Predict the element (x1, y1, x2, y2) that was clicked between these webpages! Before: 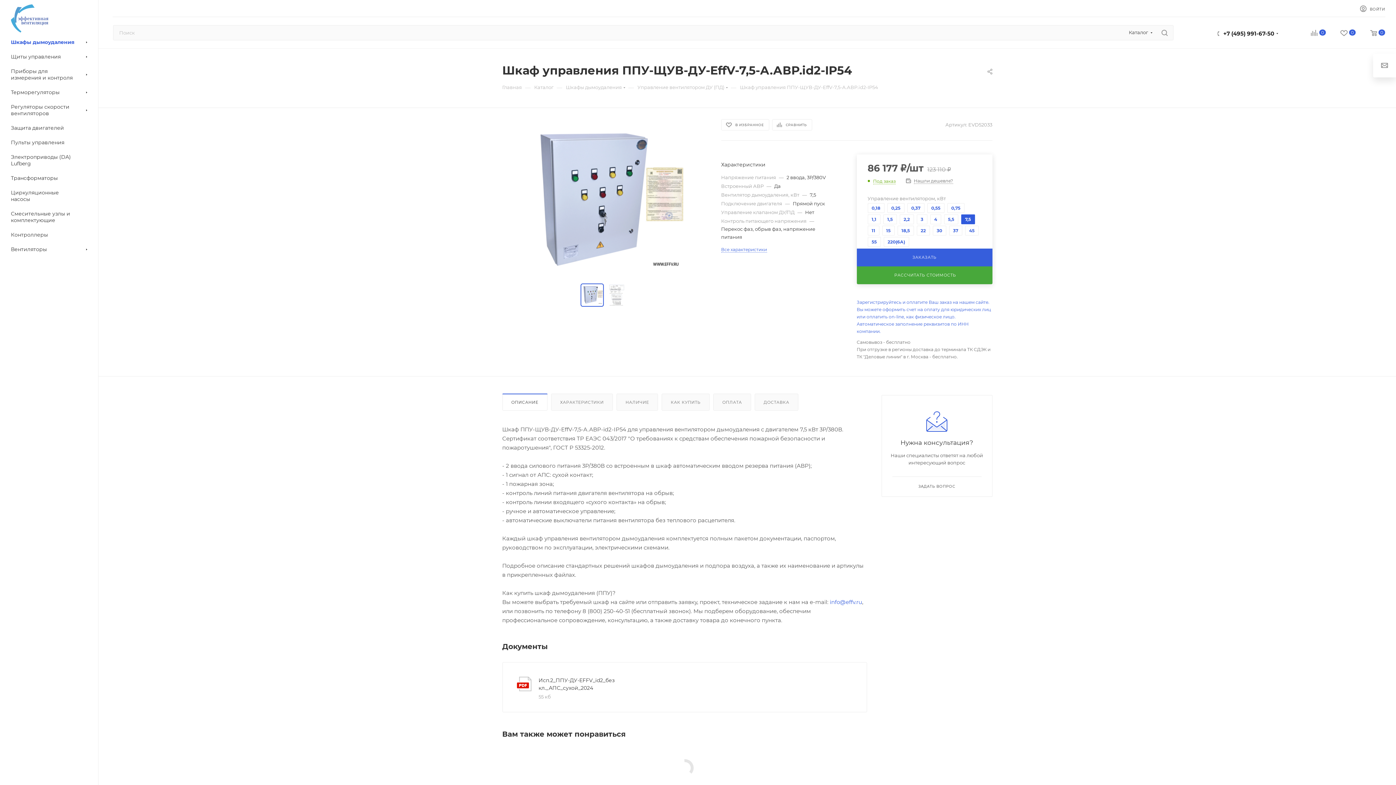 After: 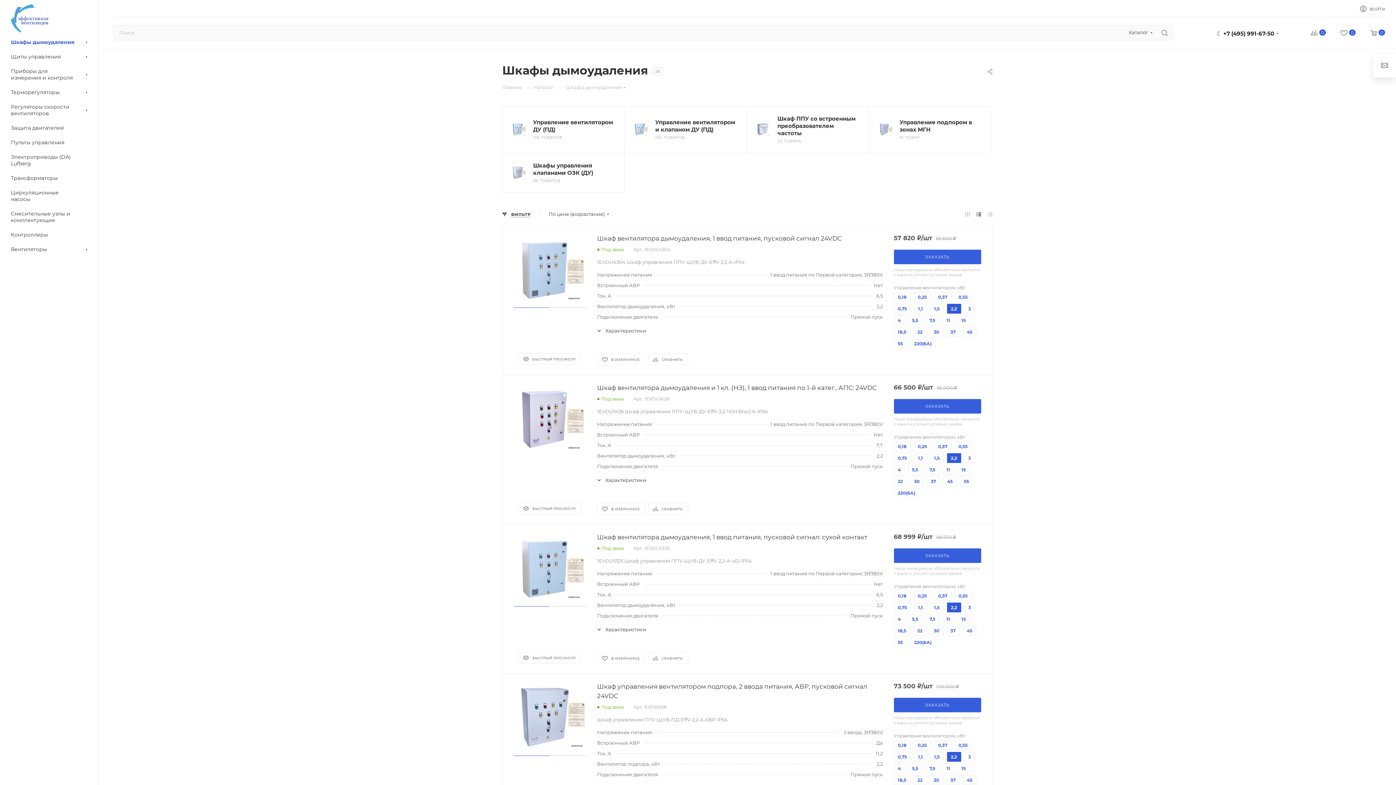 Action: label: Шкафы дымоудаления bbox: (2, 35, 98, 49)